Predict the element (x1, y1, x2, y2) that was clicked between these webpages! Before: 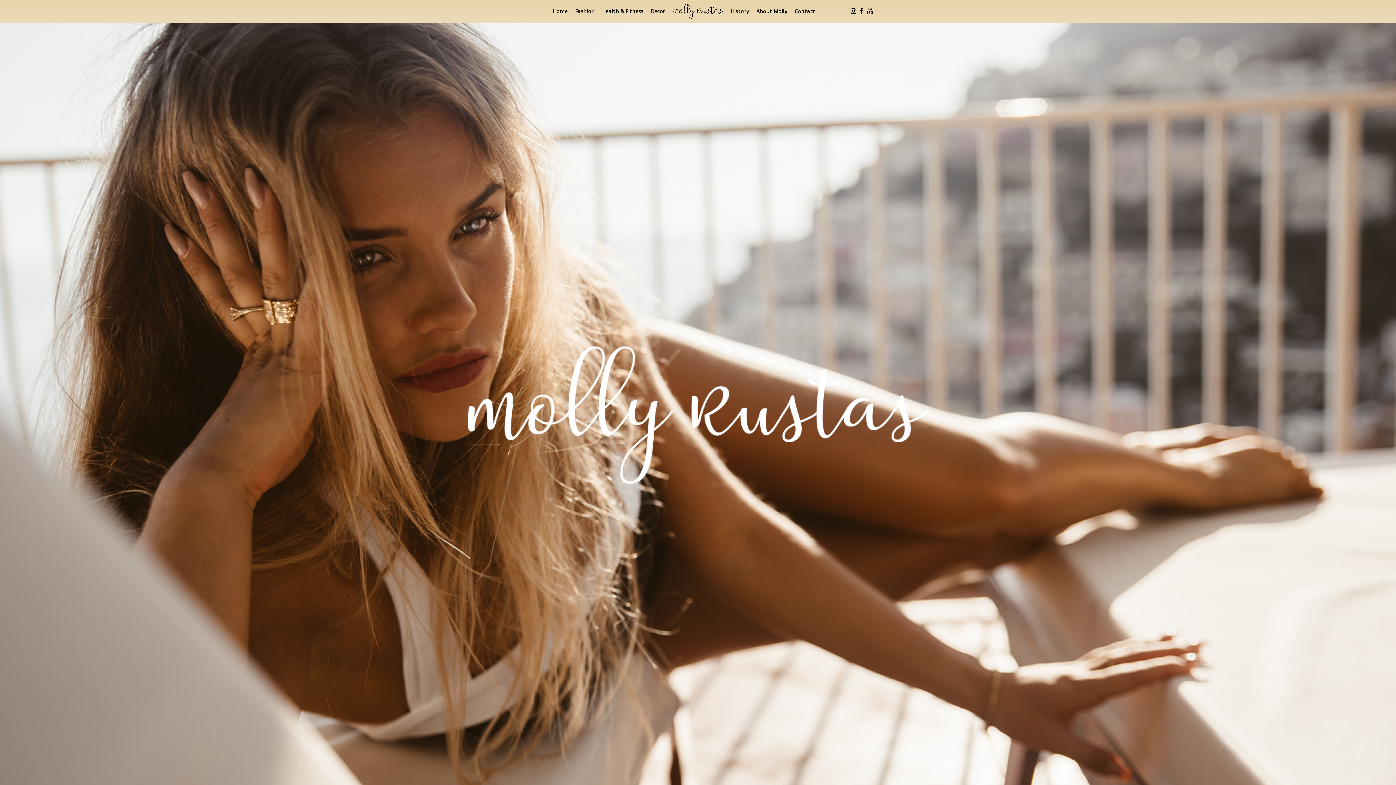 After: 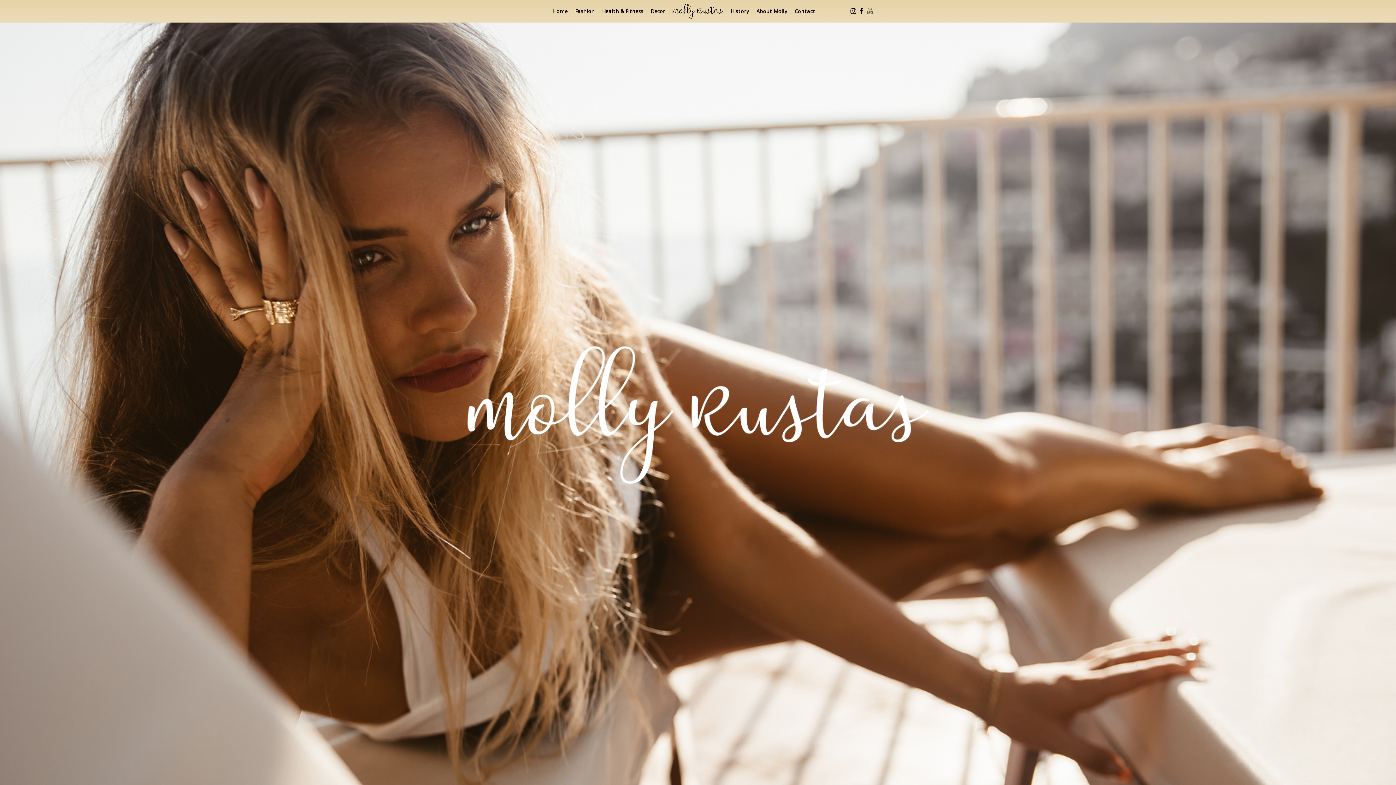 Action: label: Youtube bbox: (866, 8, 873, 14)